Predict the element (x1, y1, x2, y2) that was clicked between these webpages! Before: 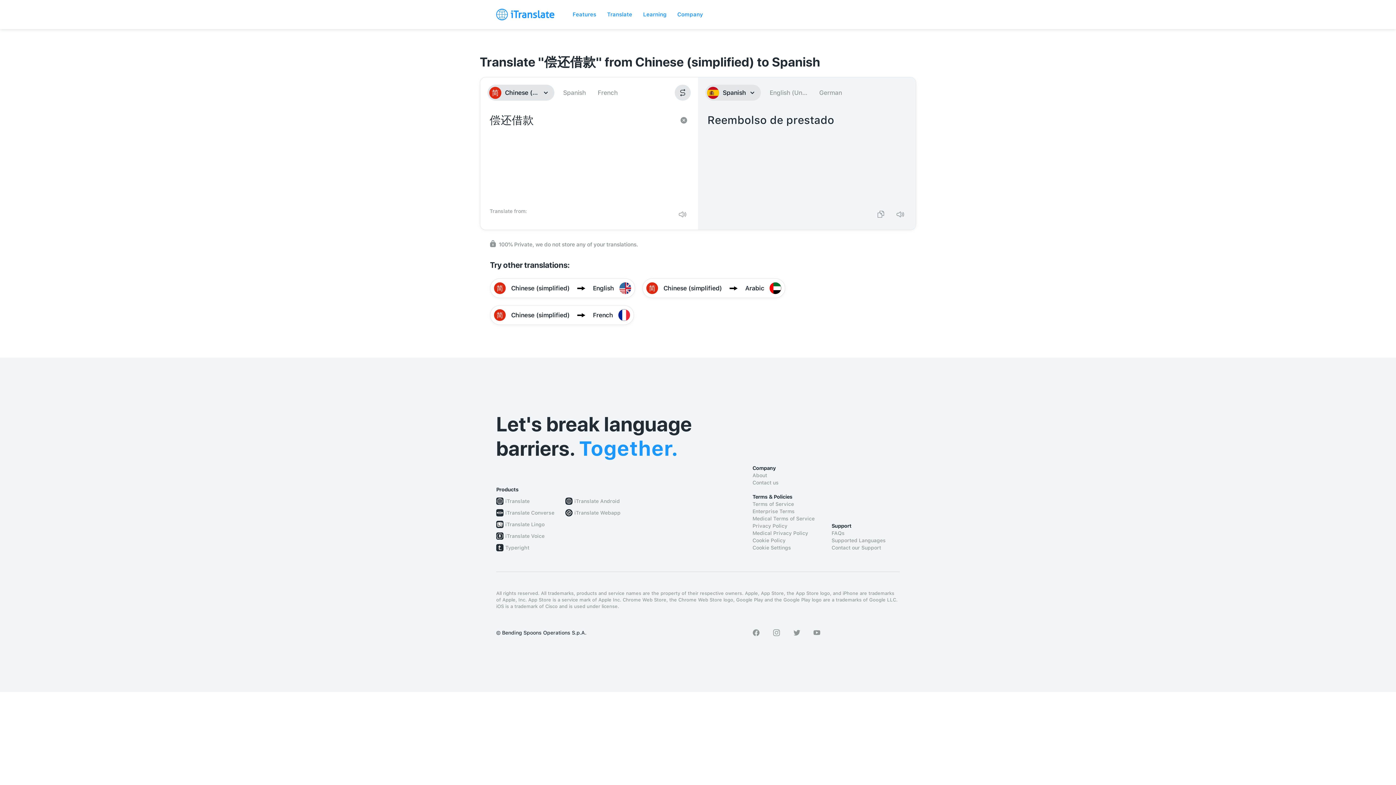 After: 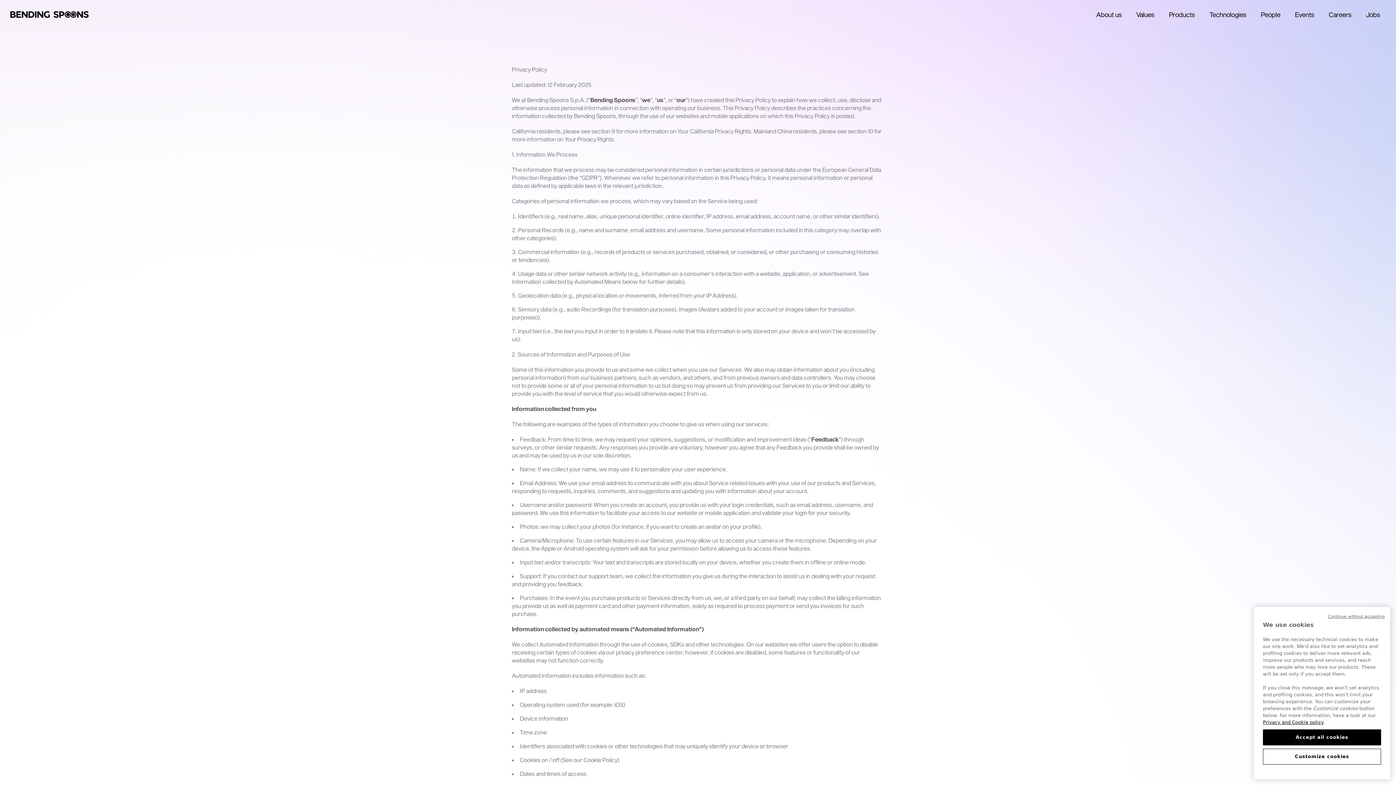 Action: label: Privacy Policy bbox: (752, 522, 820, 529)